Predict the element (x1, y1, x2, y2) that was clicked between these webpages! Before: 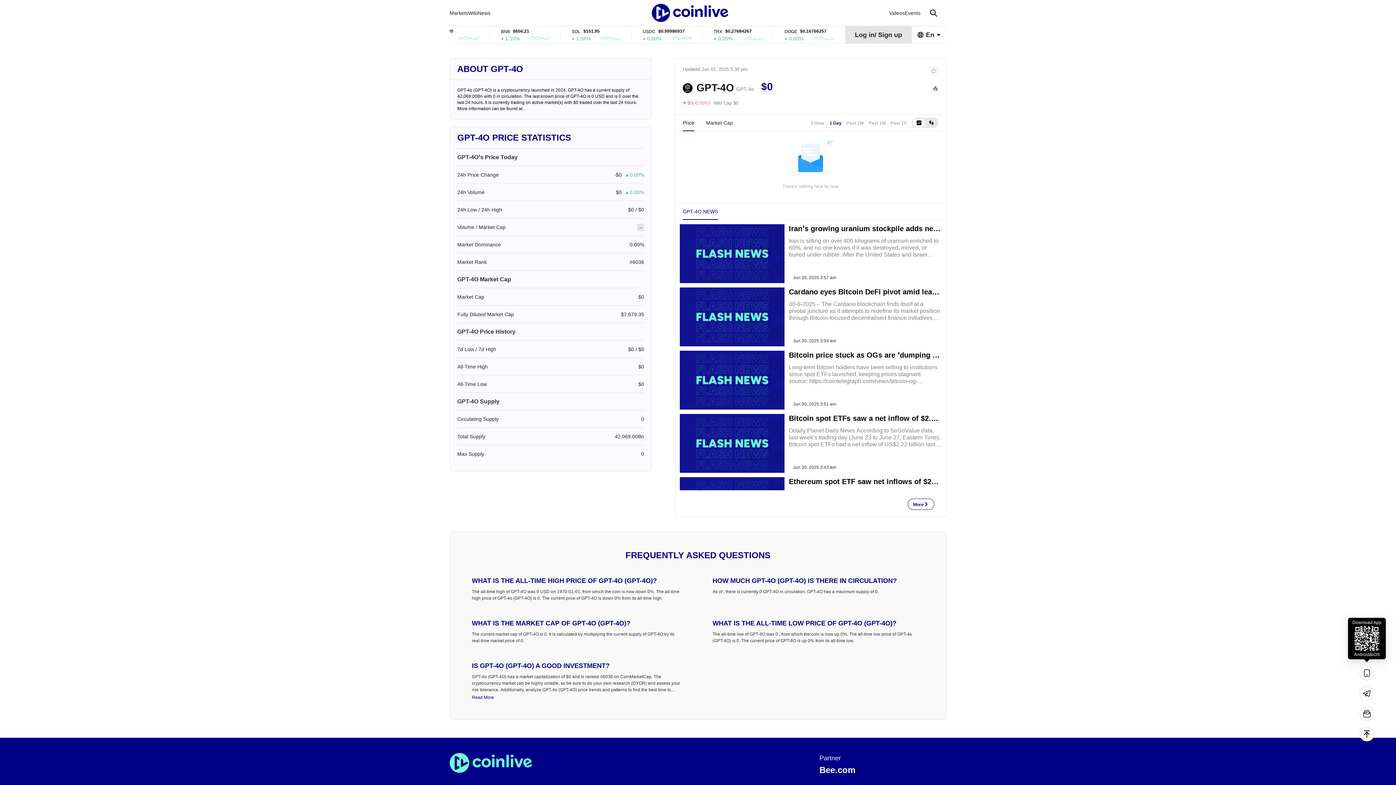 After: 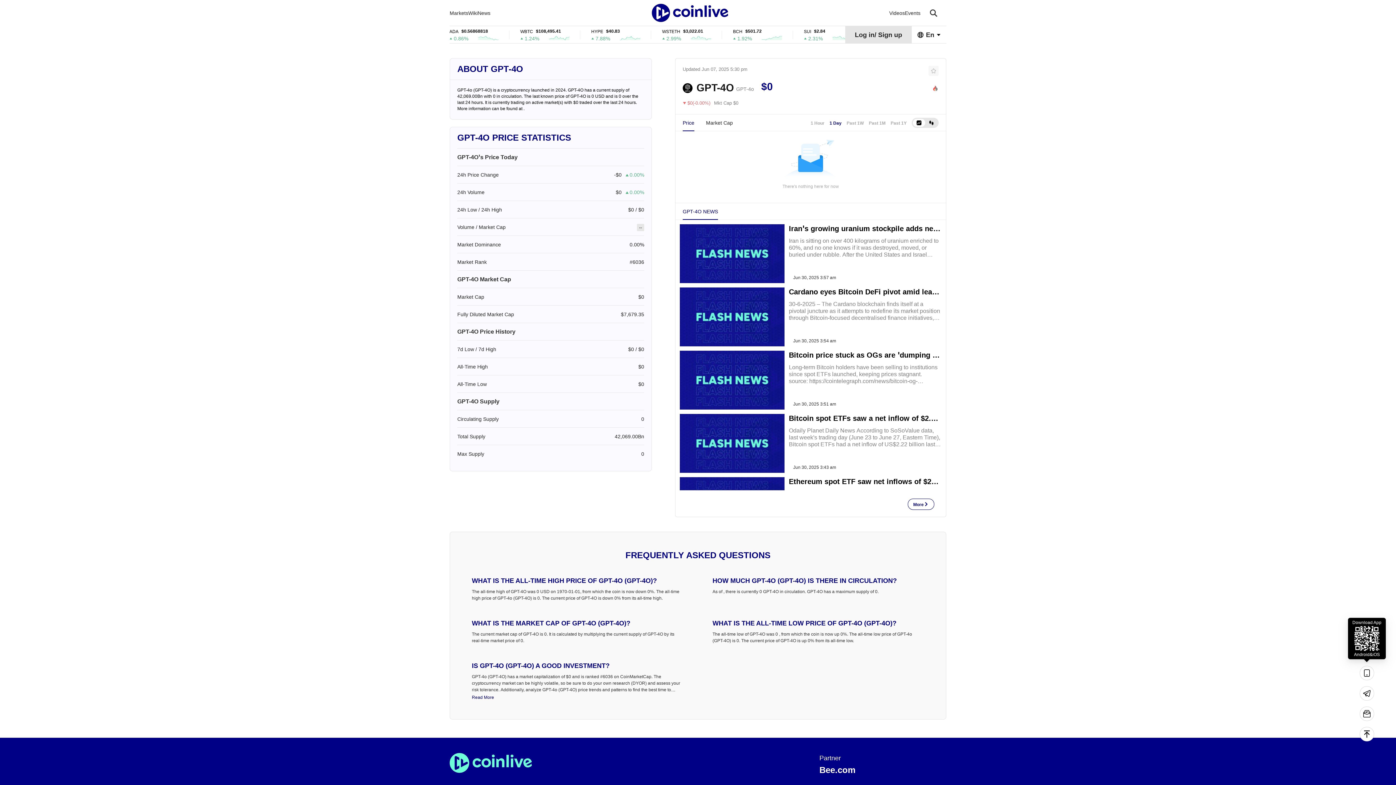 Action: bbox: (789, 390, 941, 429) label: Bitcoin price stuck as OGs are ‘dumping on Wall Street’: Analyst
Long-term Bitcoin holders have been selling to institutions since spot ETFs launched, keeping prices stagnant. source: https://cointelegraph.com/news/bitcoin-og-dumping-on-wall-street-have-kept-btc-from-moving-higher?utm_source=rss_feed&utm_medium=rss&utm_campaign=rss_partner_inbound